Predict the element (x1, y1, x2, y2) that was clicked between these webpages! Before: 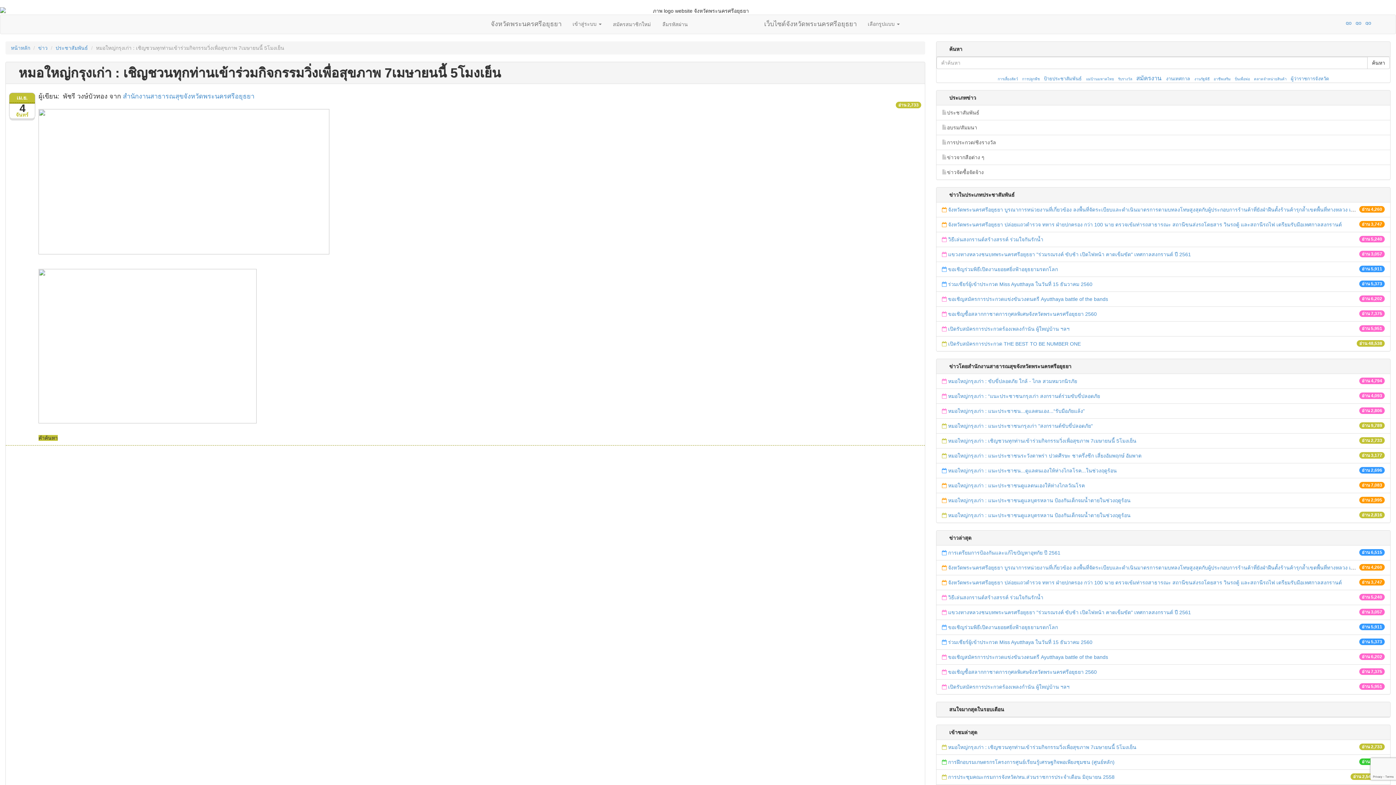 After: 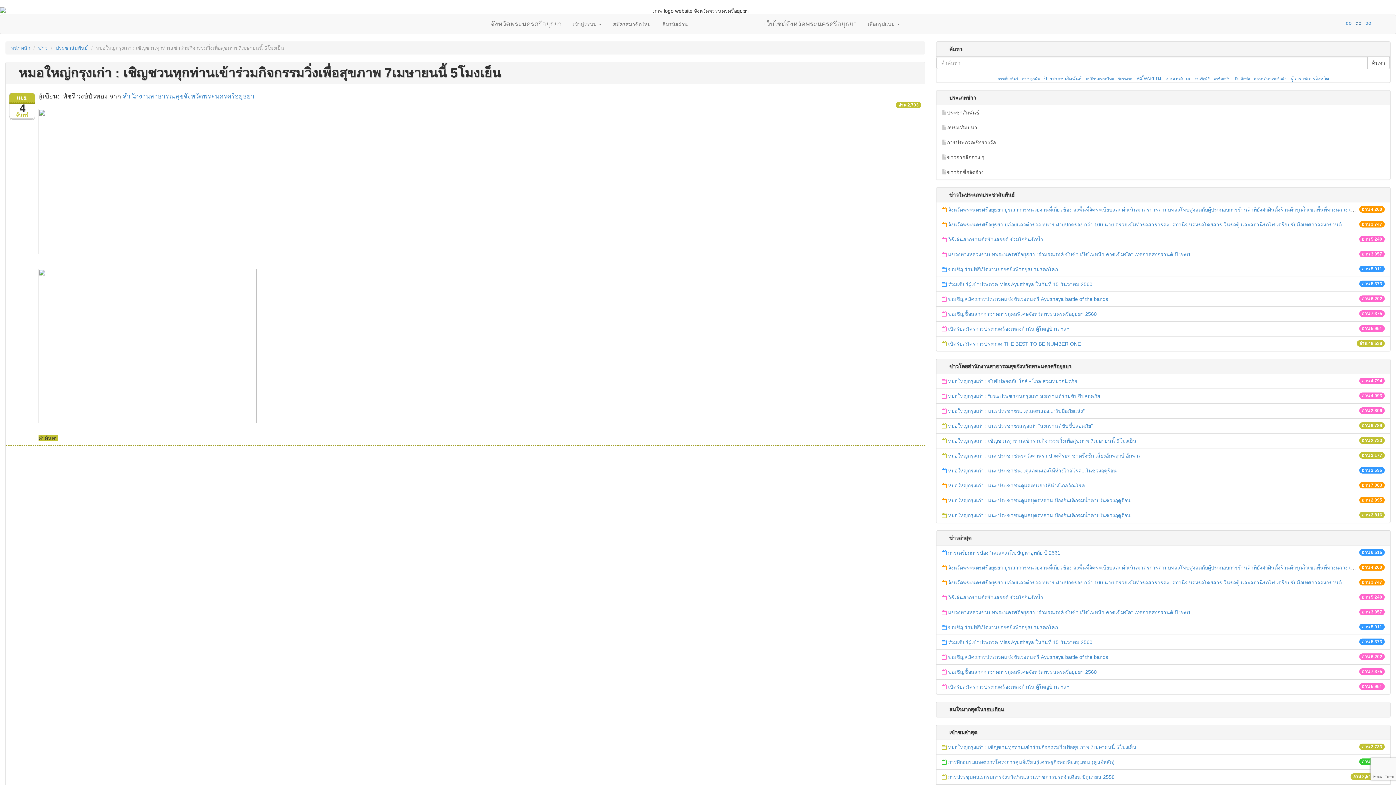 Action: bbox: (1356, 18, 1365, 24)